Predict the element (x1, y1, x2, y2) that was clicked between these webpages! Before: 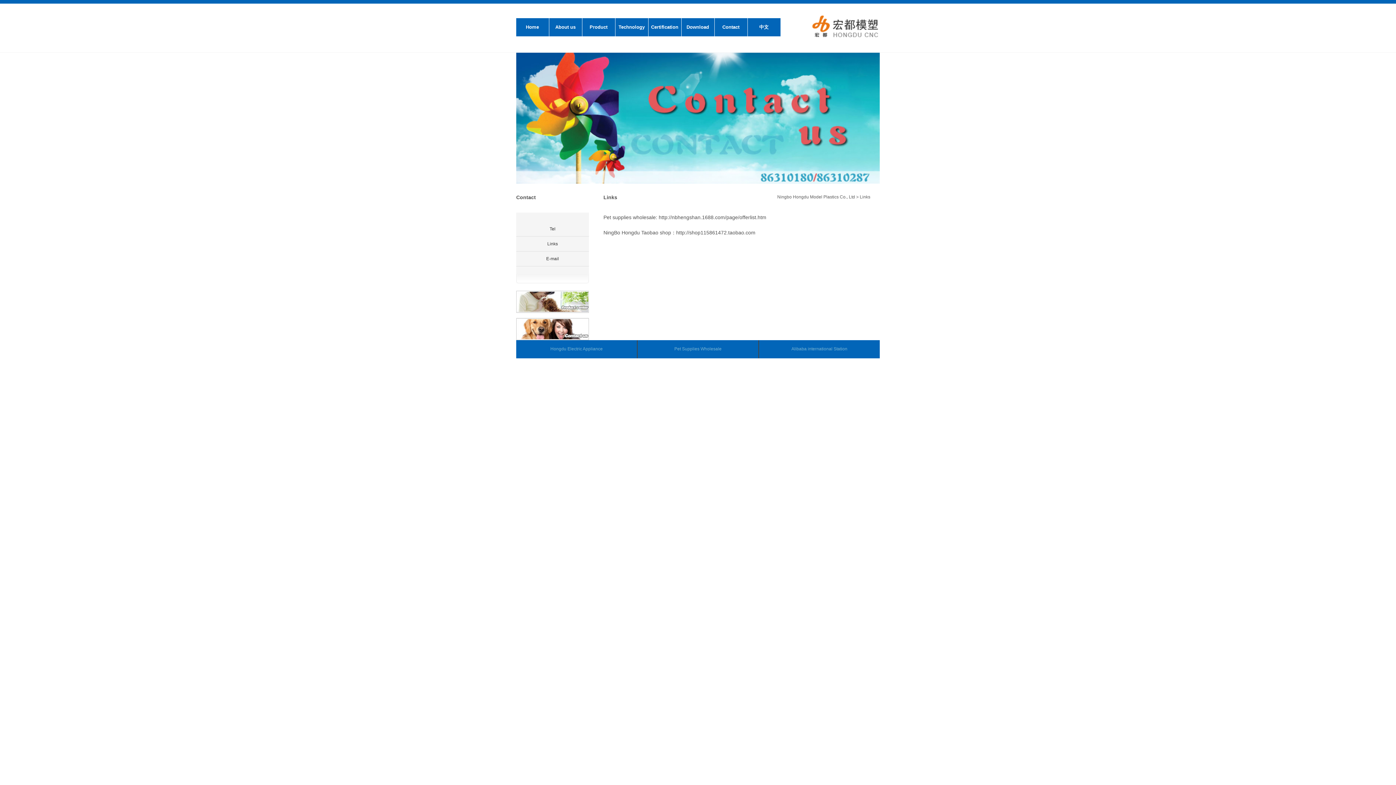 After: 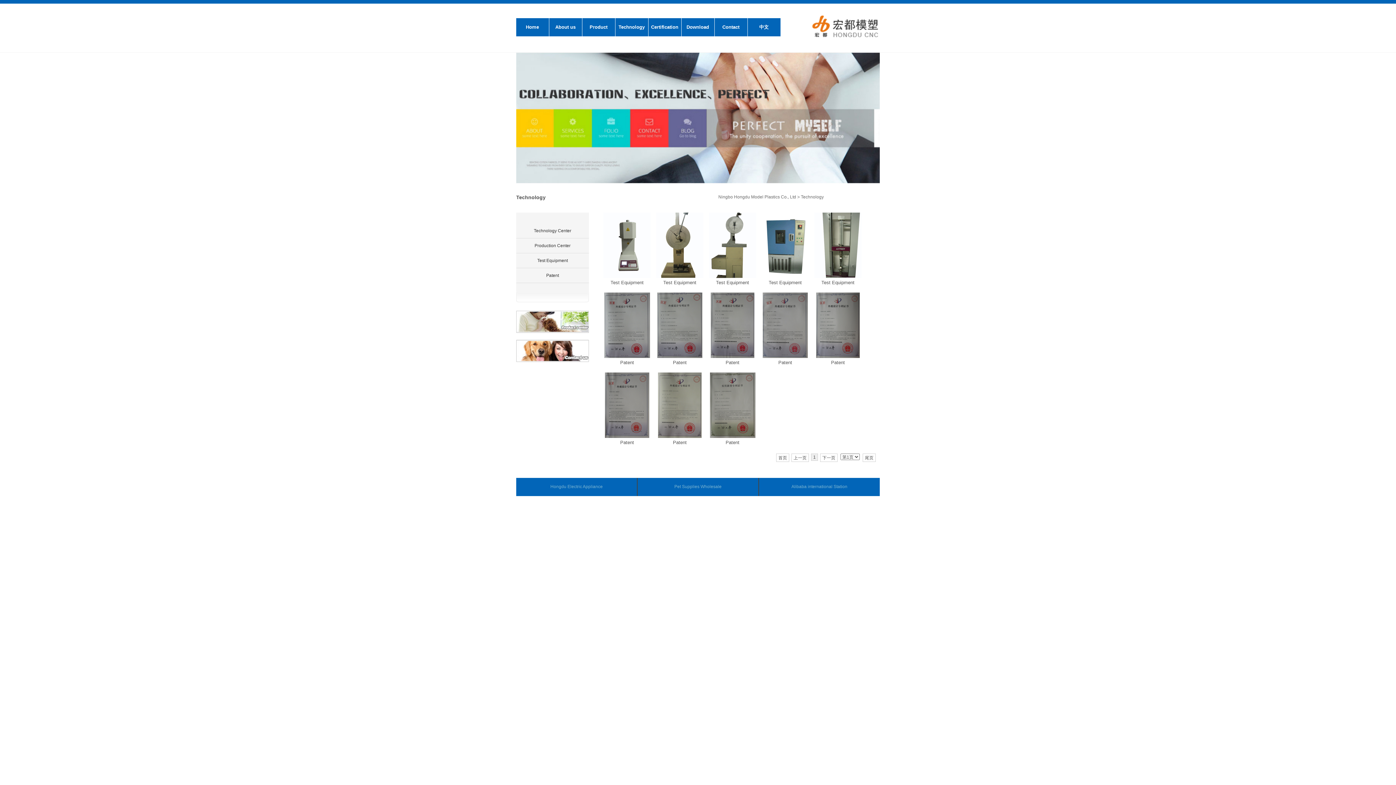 Action: label: Technology bbox: (615, 18, 648, 36)